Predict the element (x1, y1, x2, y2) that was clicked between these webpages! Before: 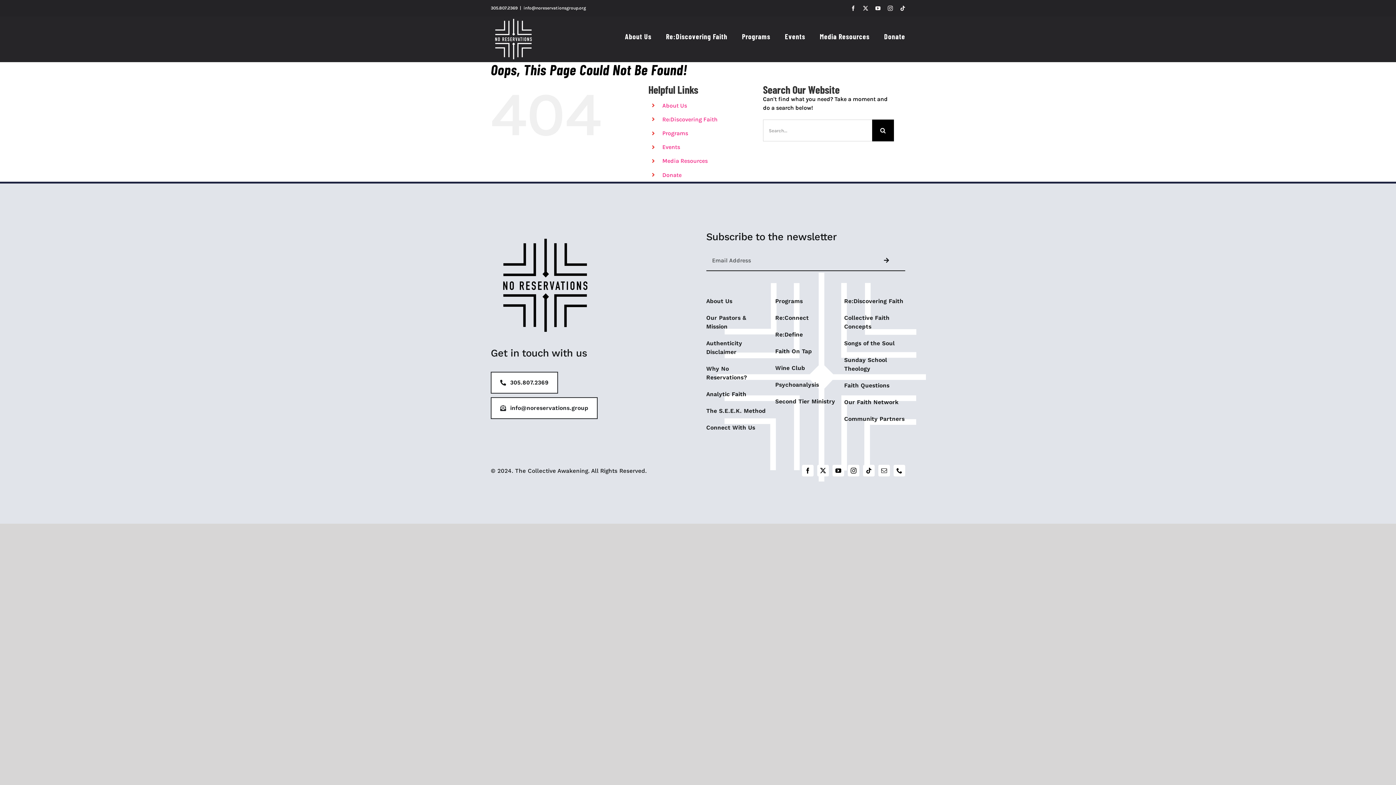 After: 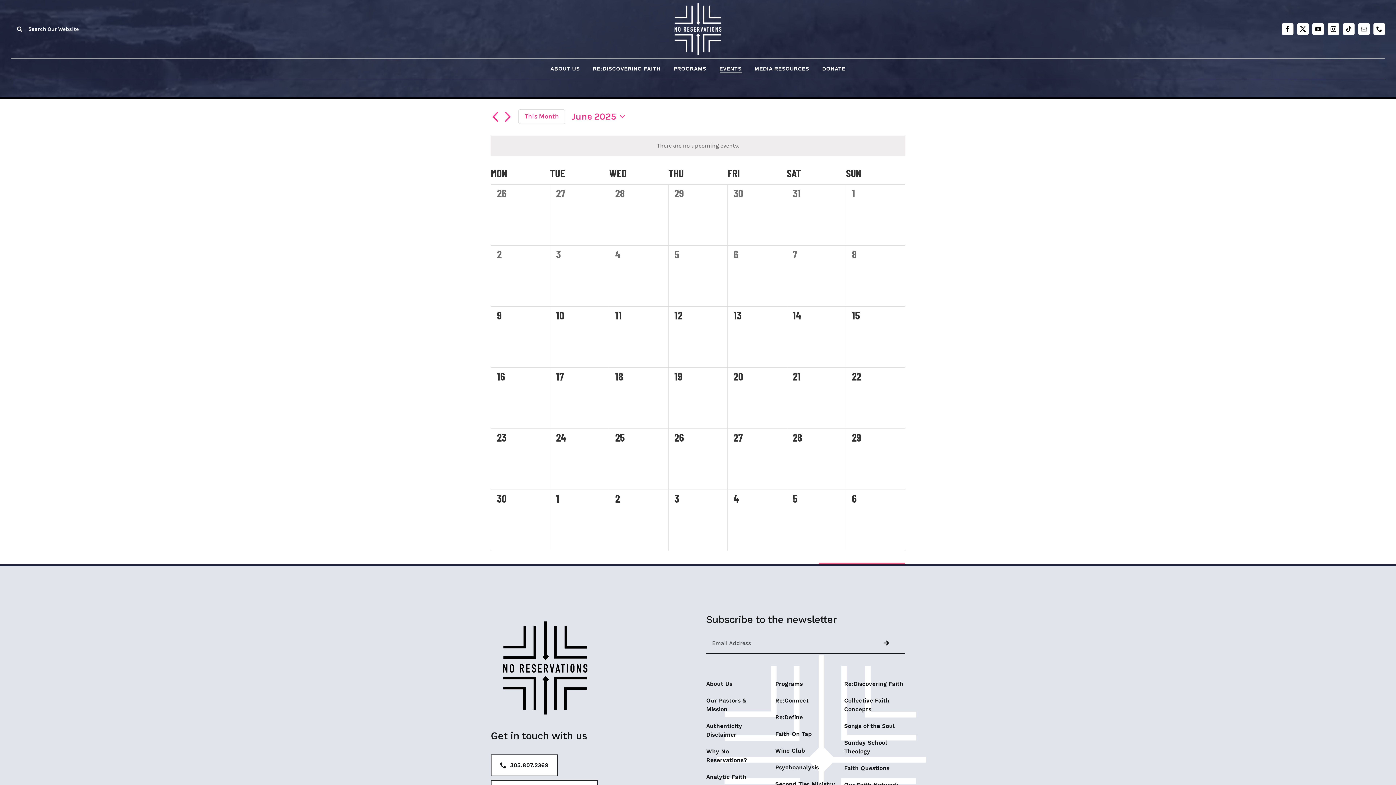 Action: bbox: (785, 16, 805, 56) label: Events